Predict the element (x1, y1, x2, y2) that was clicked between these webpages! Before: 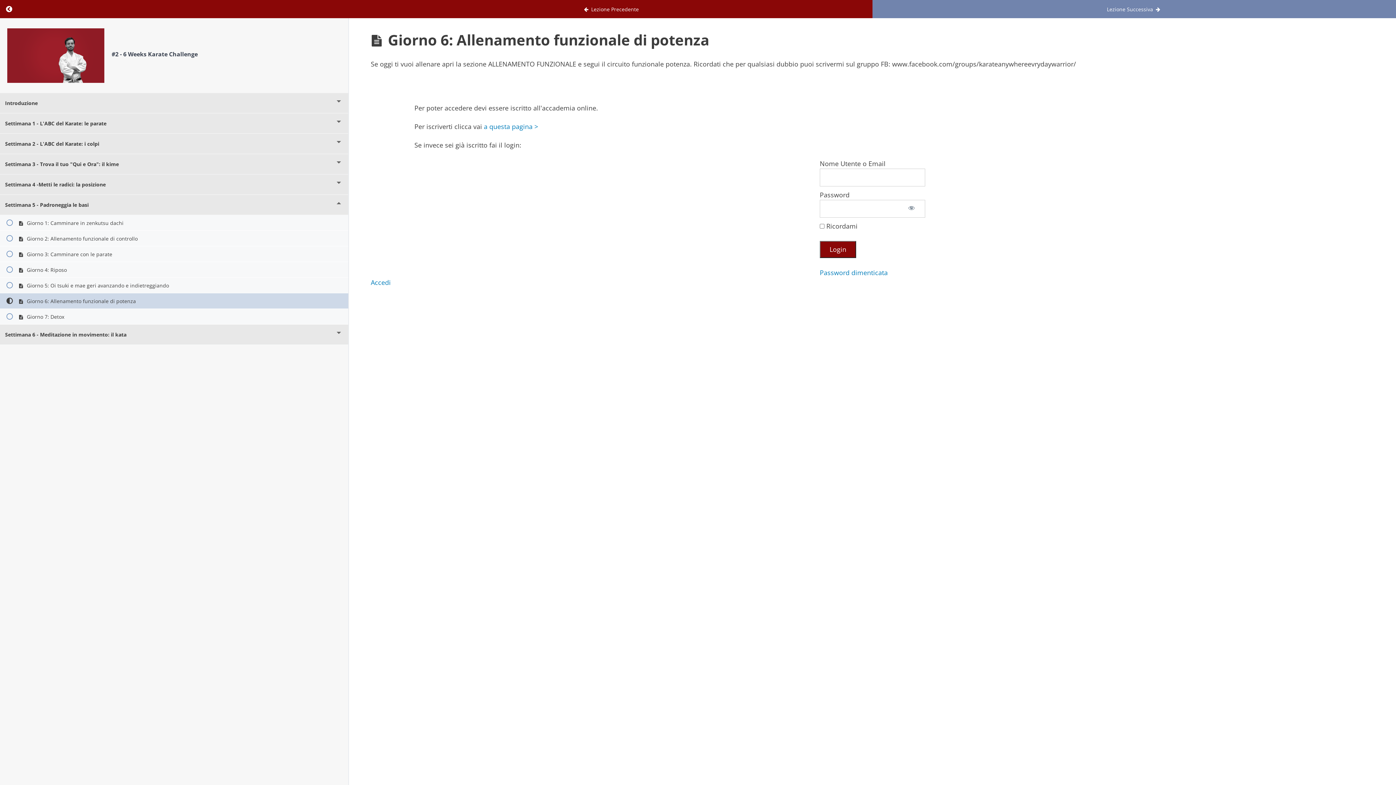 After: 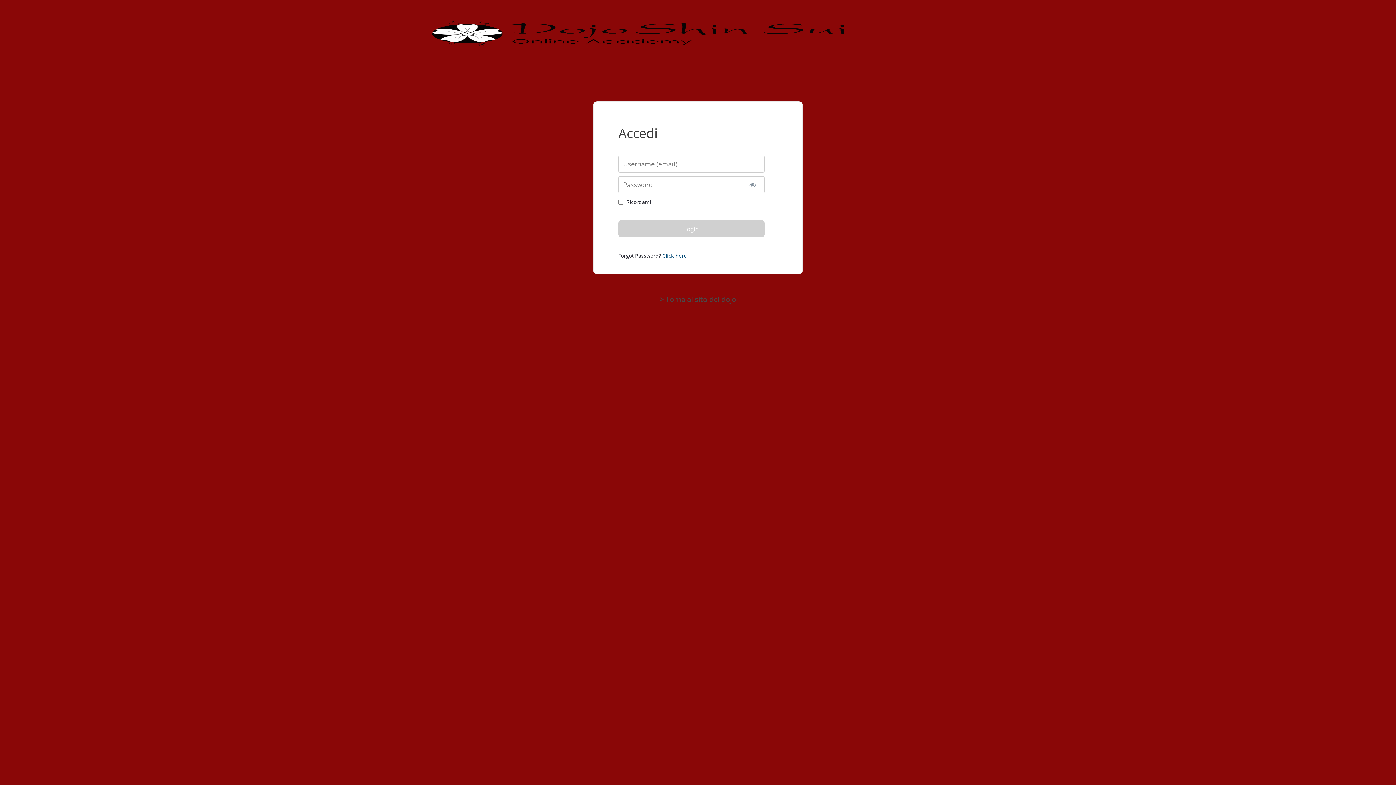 Action: label: Accedi bbox: (370, 278, 390, 286)